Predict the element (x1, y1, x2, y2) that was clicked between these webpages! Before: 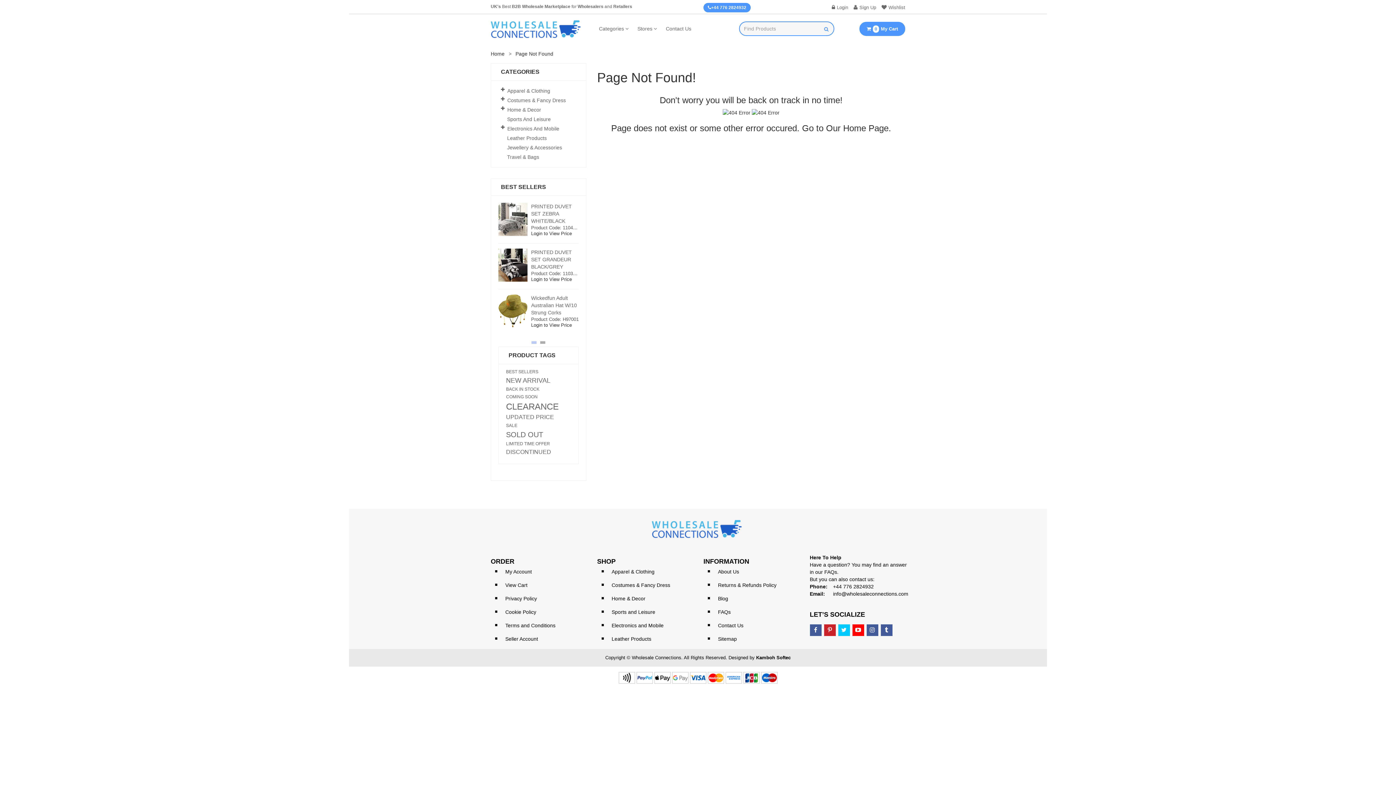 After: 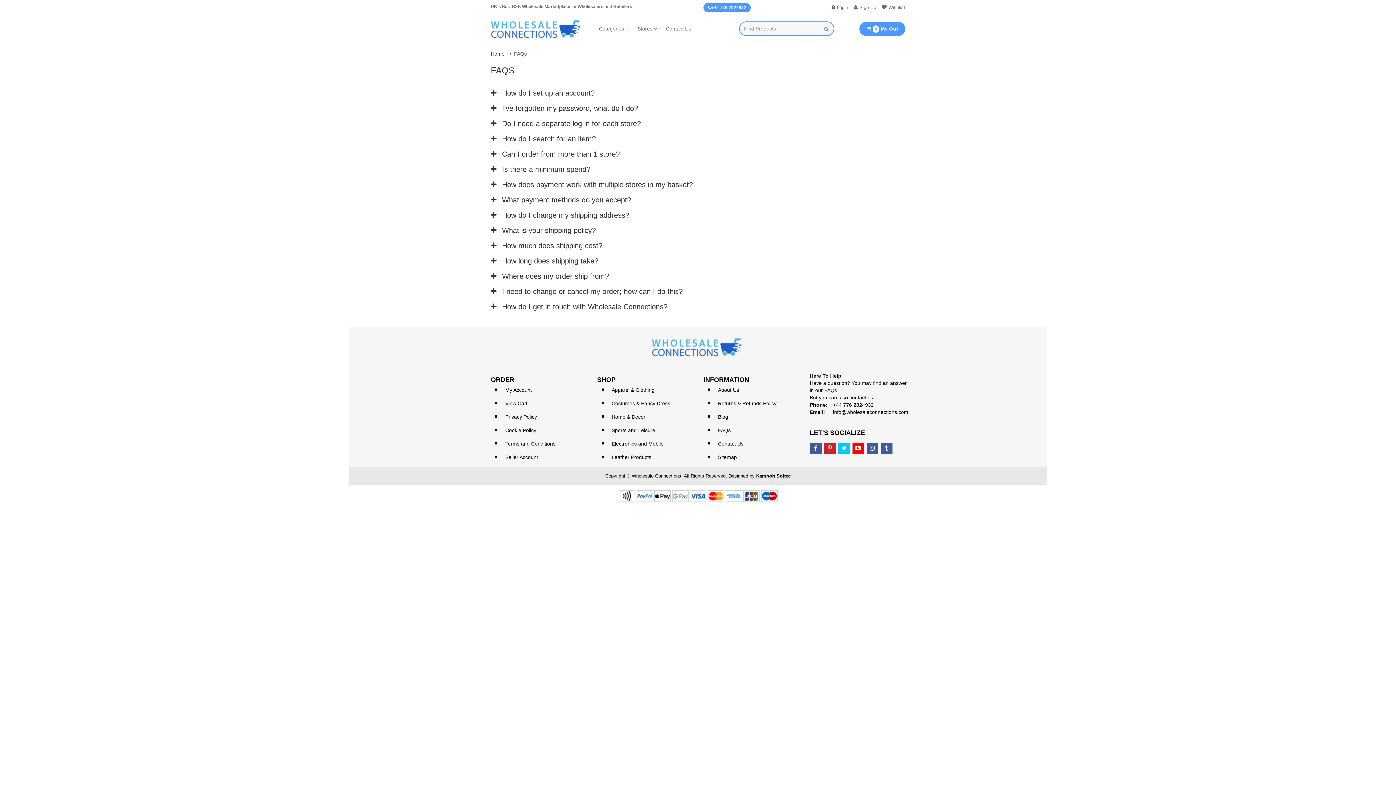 Action: bbox: (718, 609, 730, 615) label: FAQs